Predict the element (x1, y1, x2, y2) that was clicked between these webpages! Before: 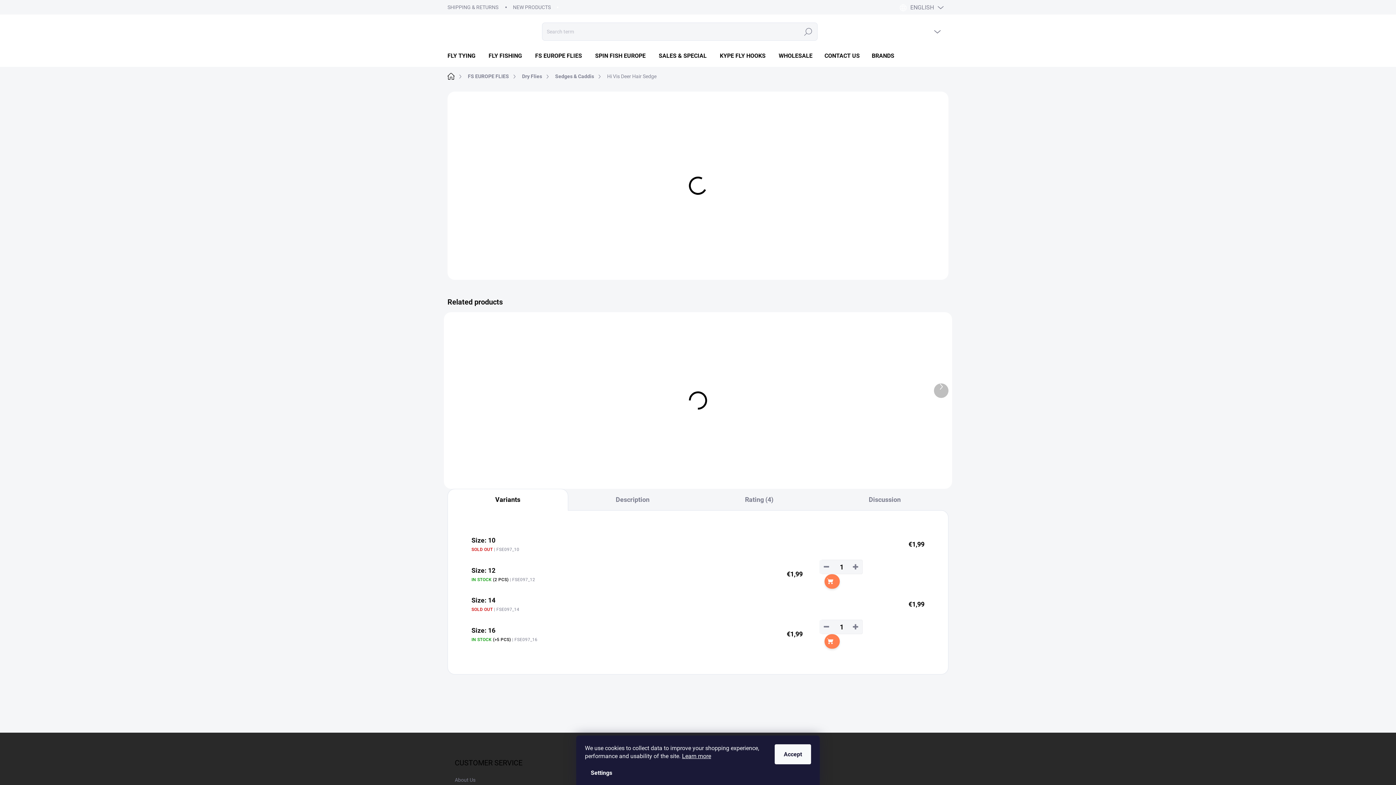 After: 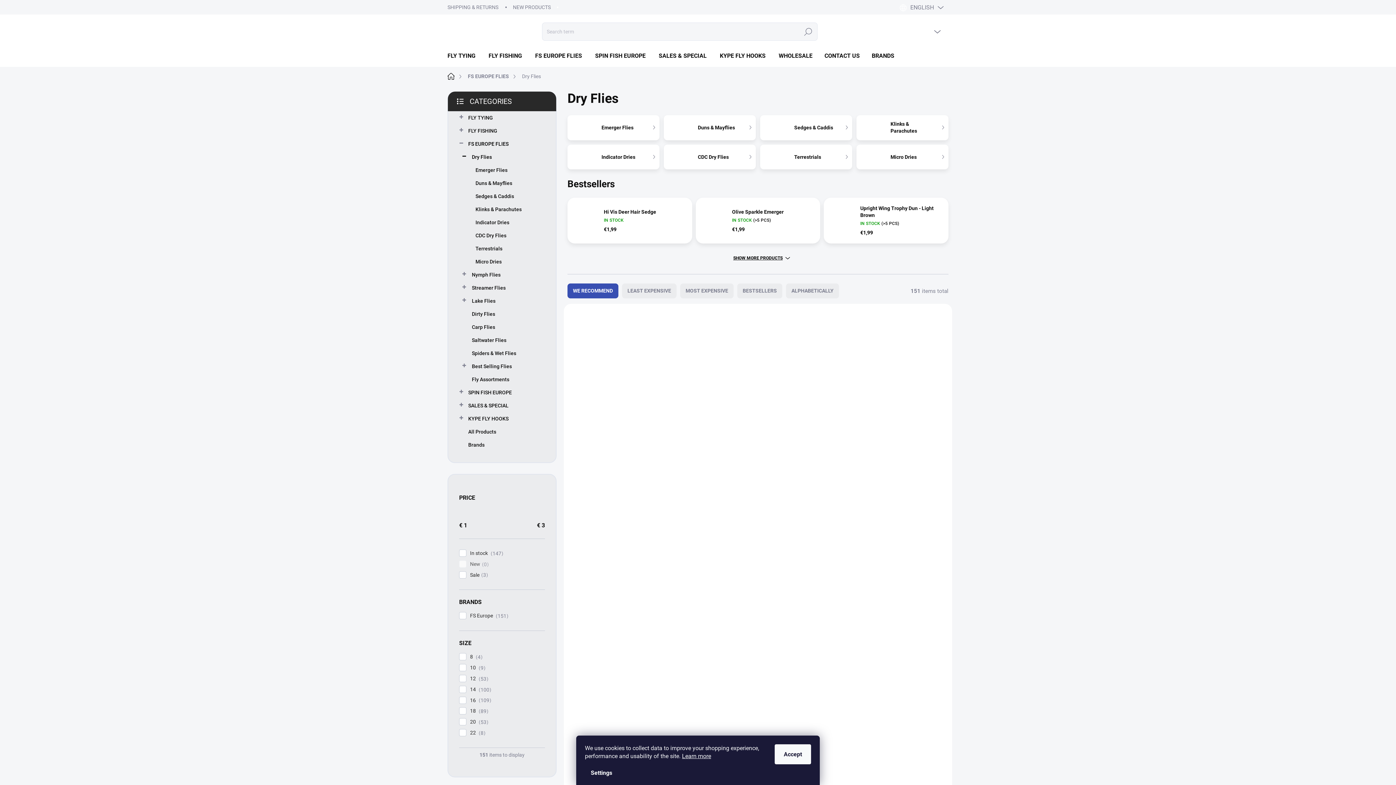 Action: bbox: (516, 70, 549, 82) label: Dry Flies